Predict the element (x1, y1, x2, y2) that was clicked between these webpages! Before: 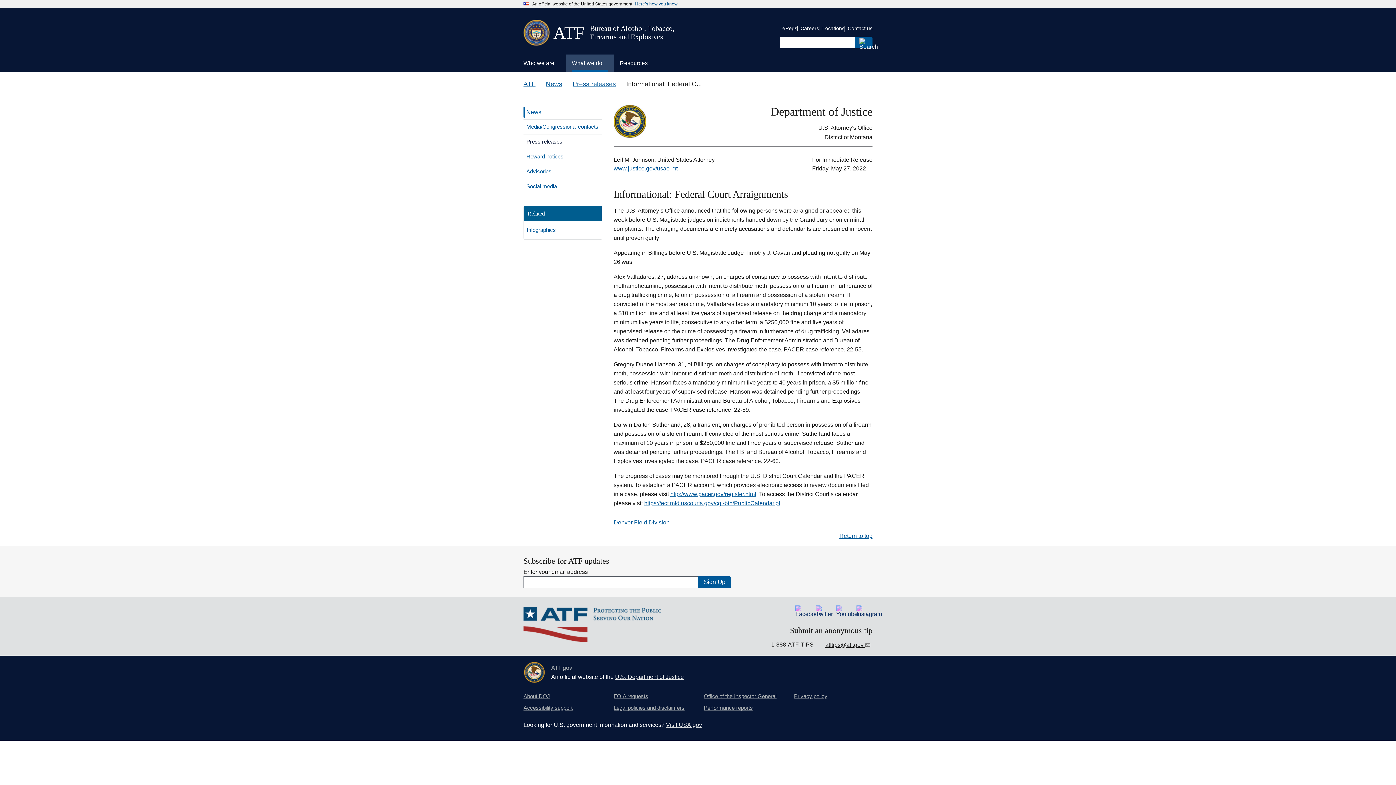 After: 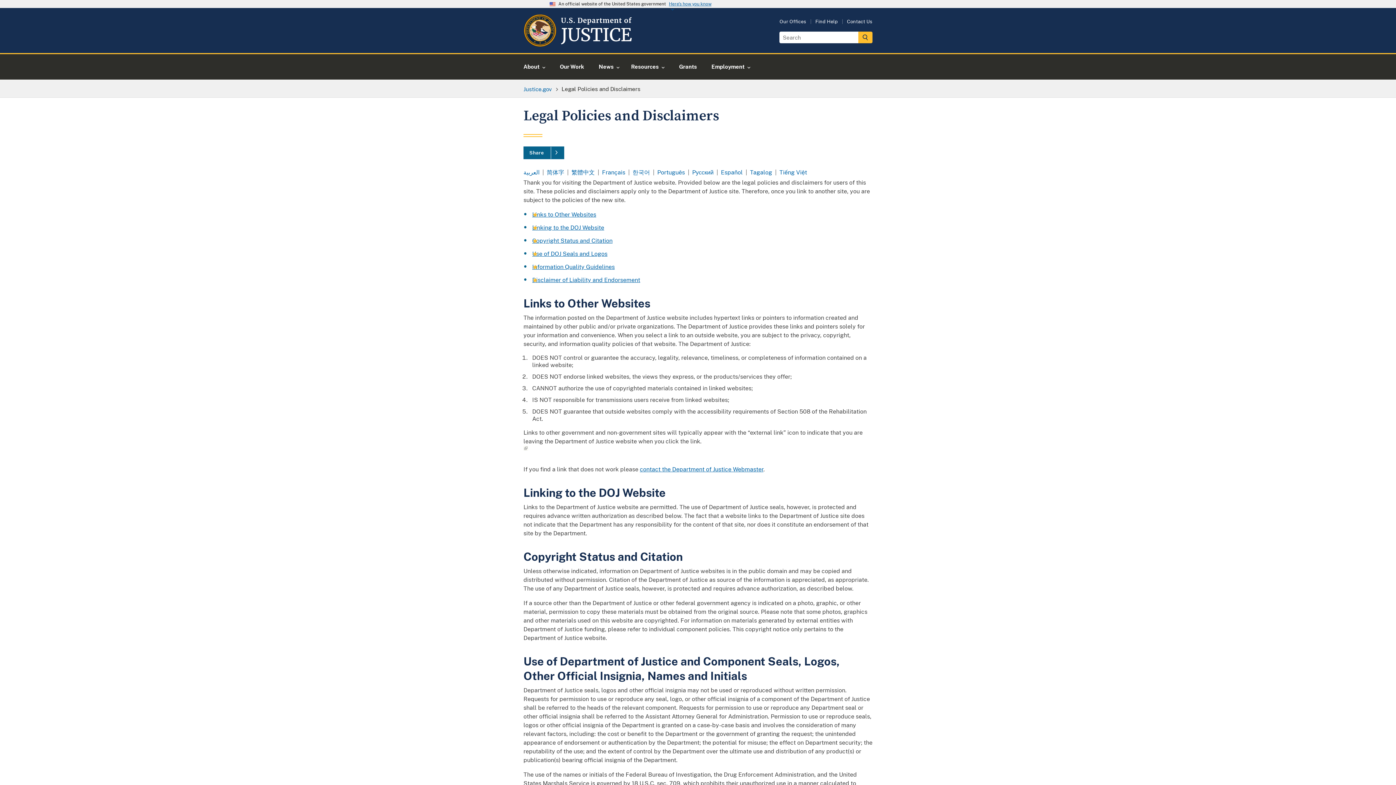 Action: bbox: (613, 703, 684, 712) label: Legal policies and disclaimers